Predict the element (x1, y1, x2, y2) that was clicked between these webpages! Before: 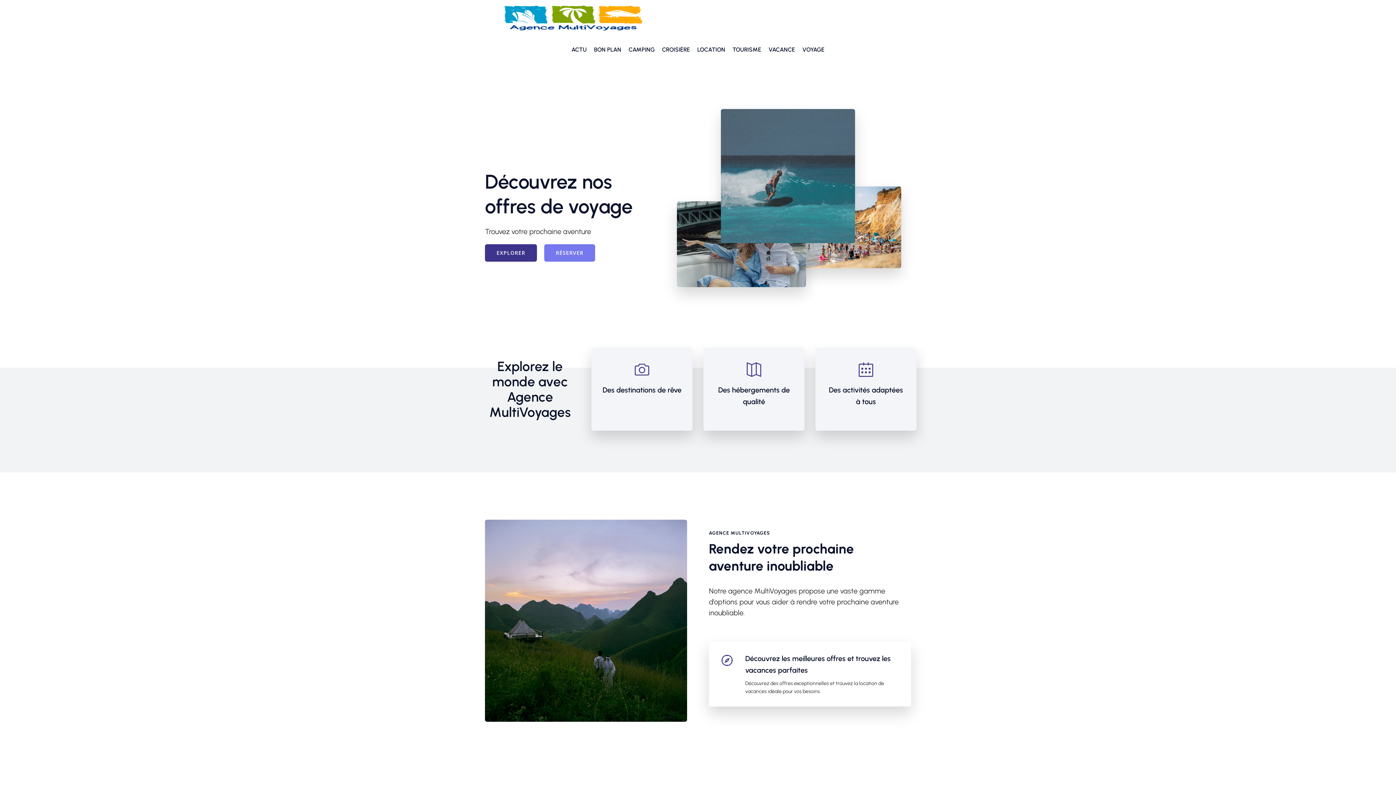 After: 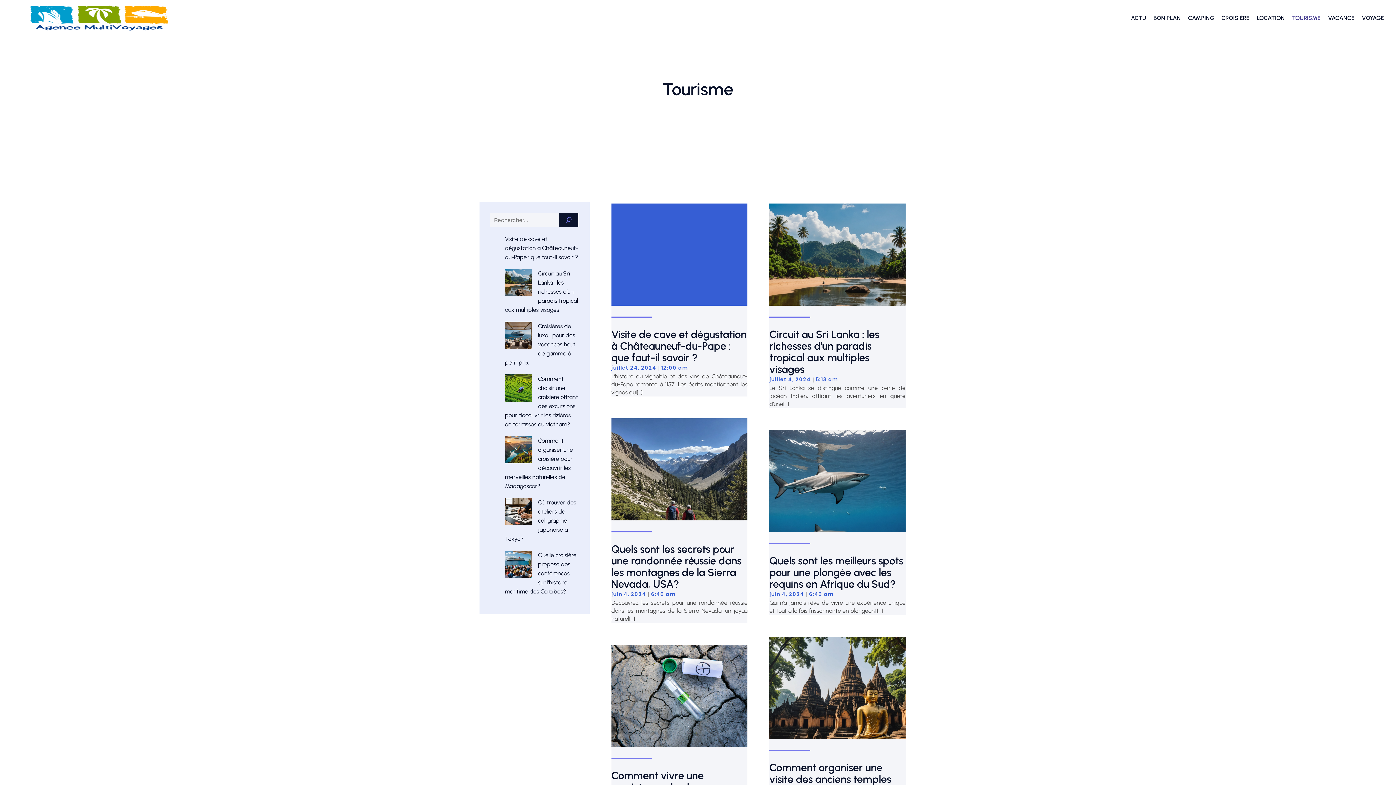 Action: bbox: (729, 41, 765, 57) label: TOURISME